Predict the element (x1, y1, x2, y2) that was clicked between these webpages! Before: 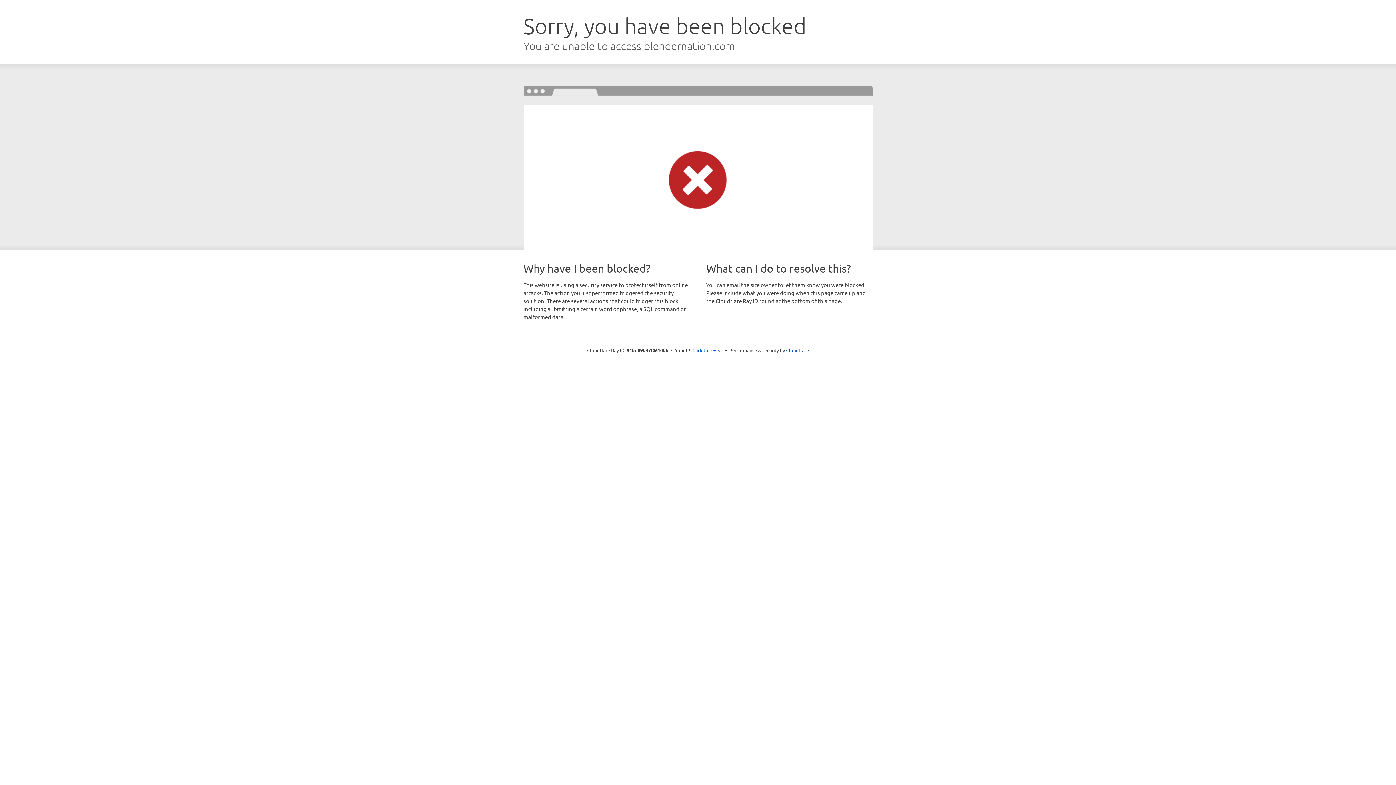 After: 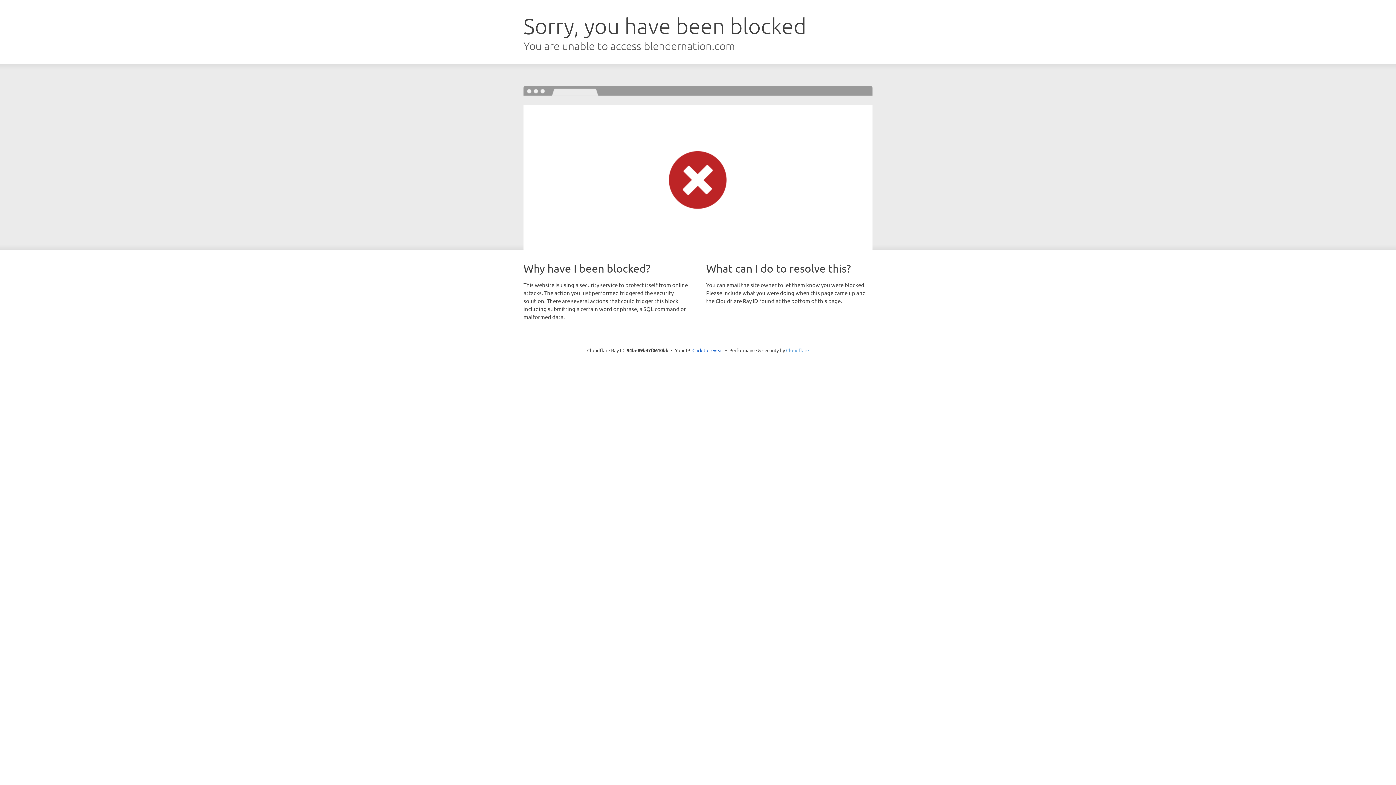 Action: label: Cloudflare bbox: (786, 347, 809, 353)